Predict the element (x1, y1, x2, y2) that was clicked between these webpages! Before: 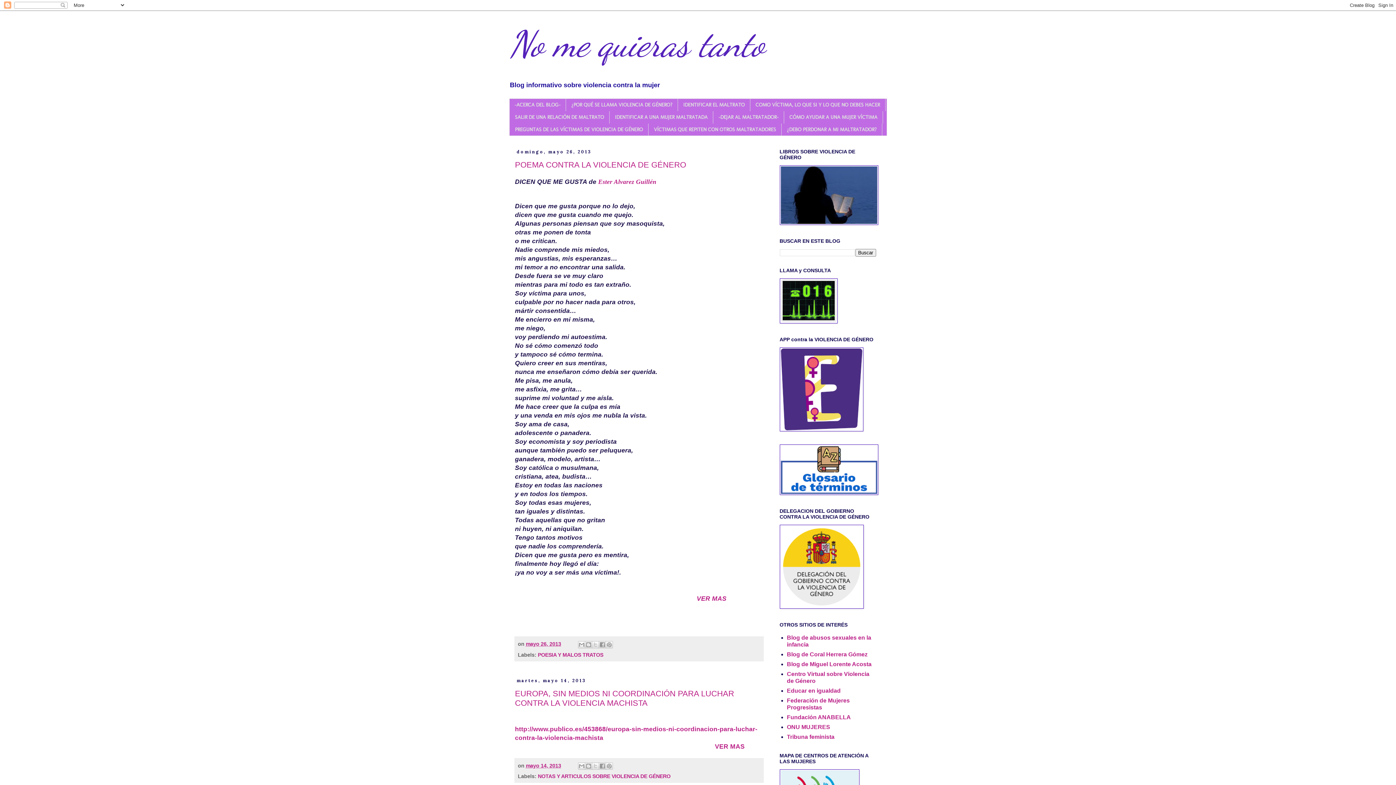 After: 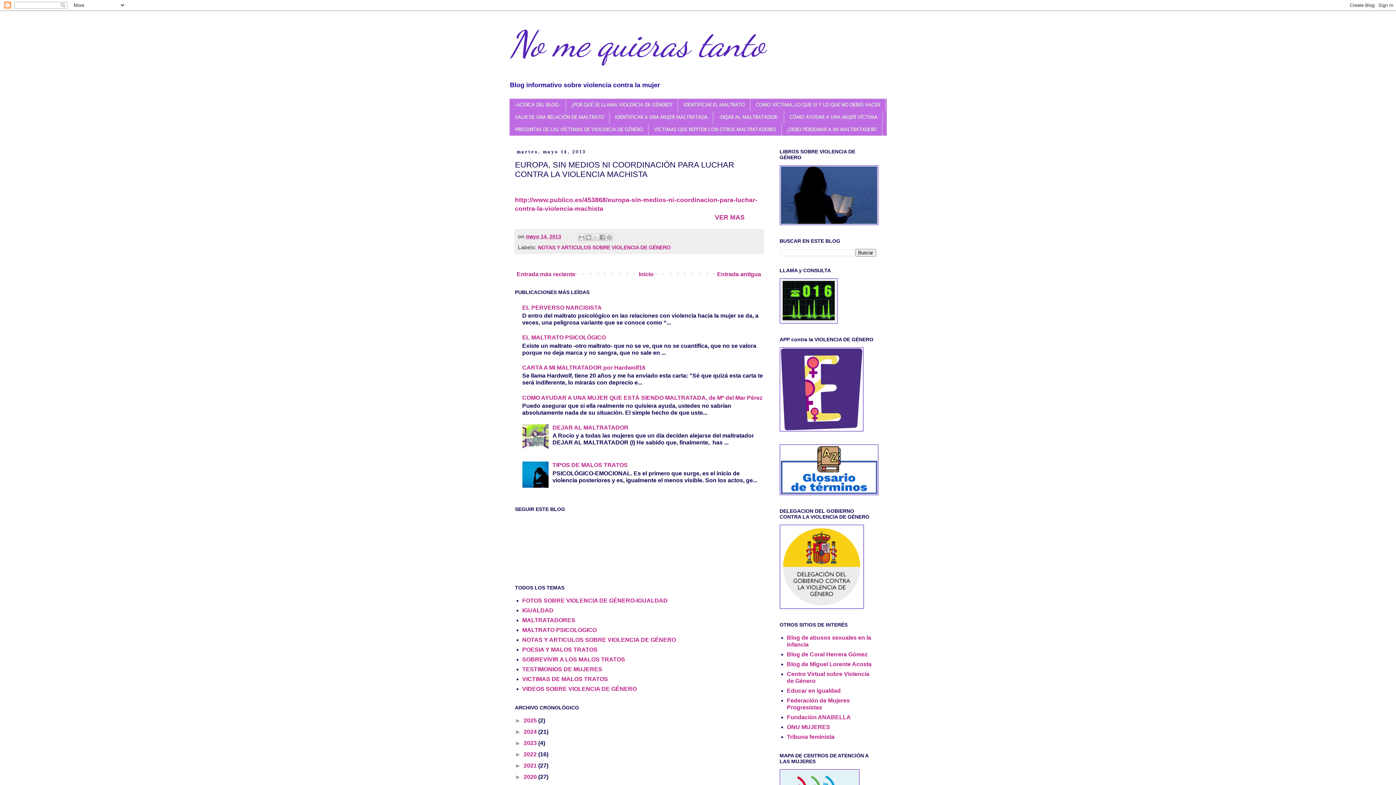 Action: bbox: (526, 763, 561, 768) label: mayo 14, 2013